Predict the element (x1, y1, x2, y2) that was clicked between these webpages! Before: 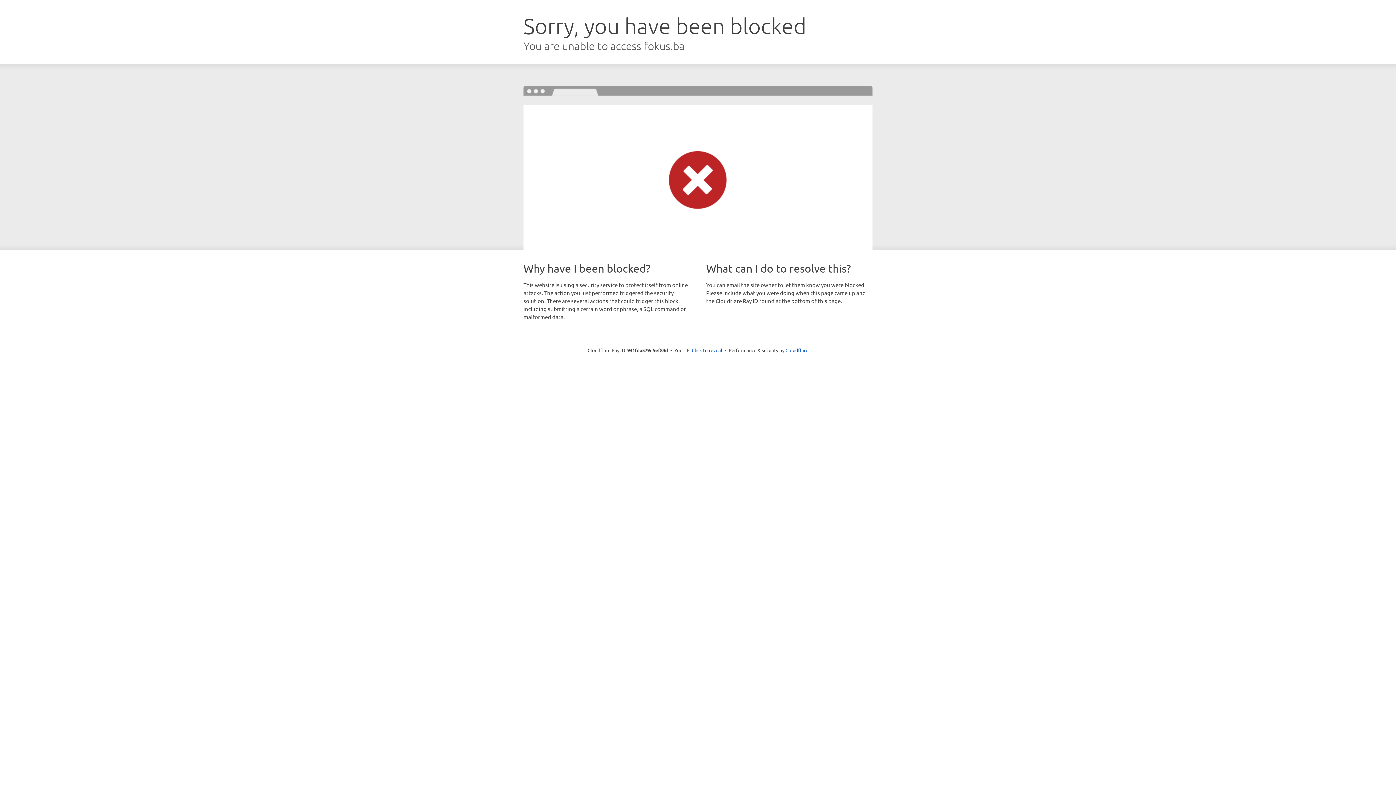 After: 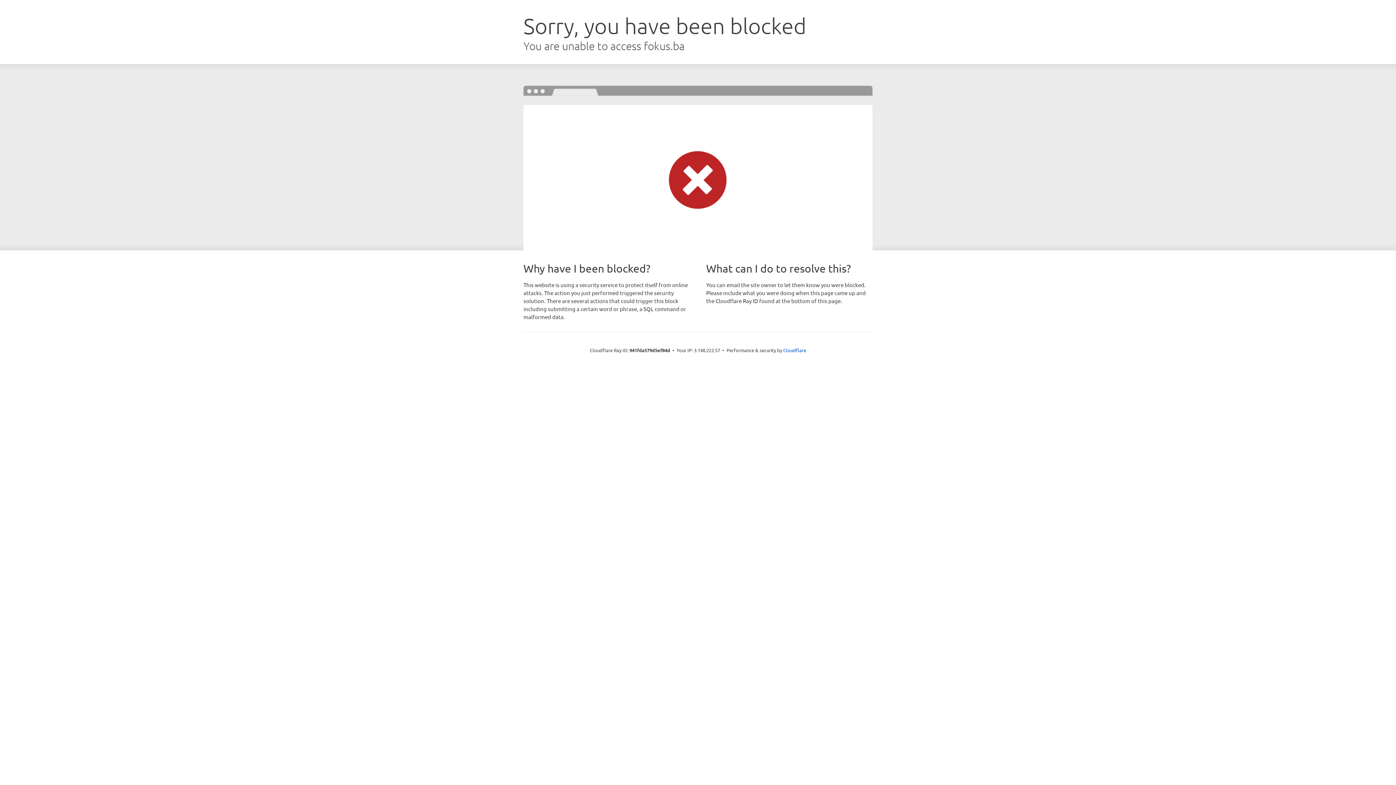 Action: label: Click to reveal bbox: (692, 346, 722, 353)